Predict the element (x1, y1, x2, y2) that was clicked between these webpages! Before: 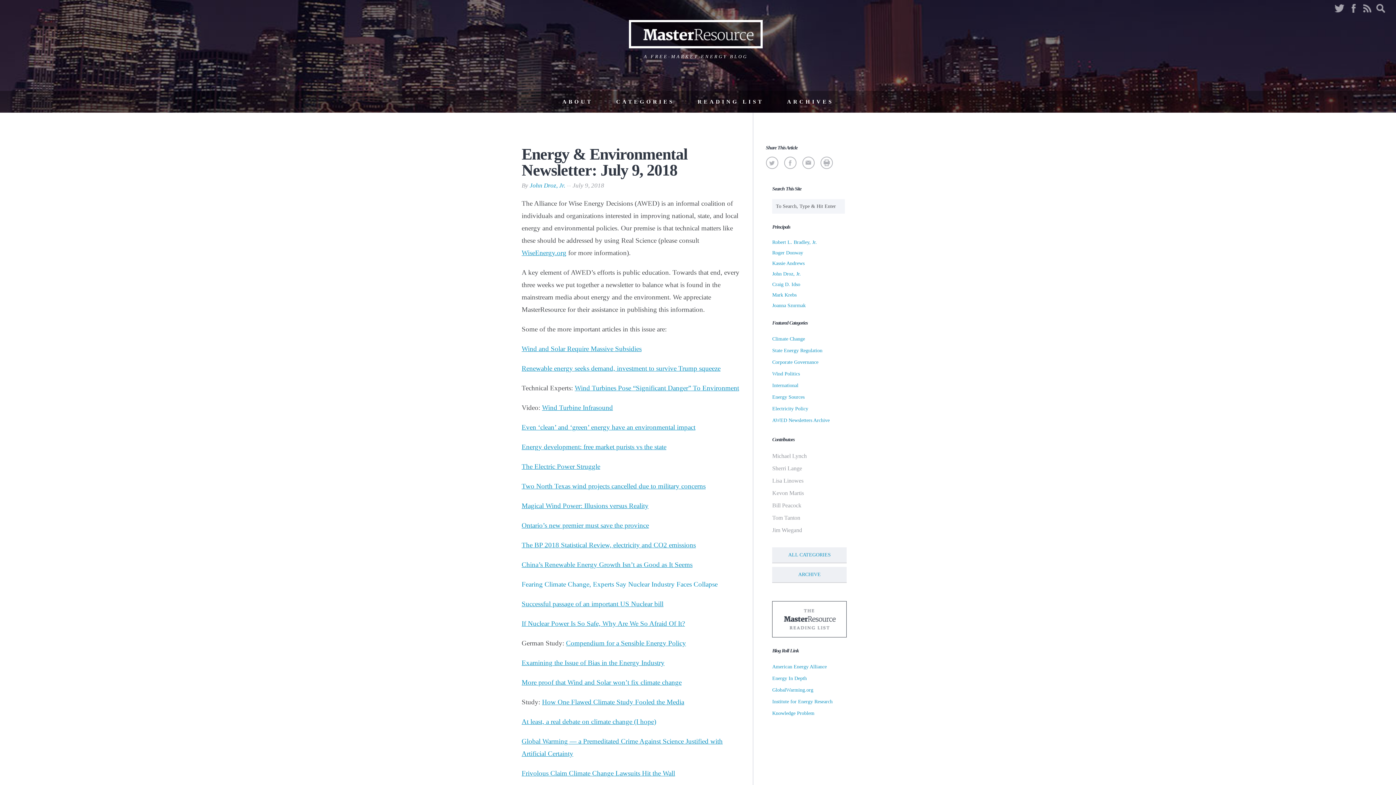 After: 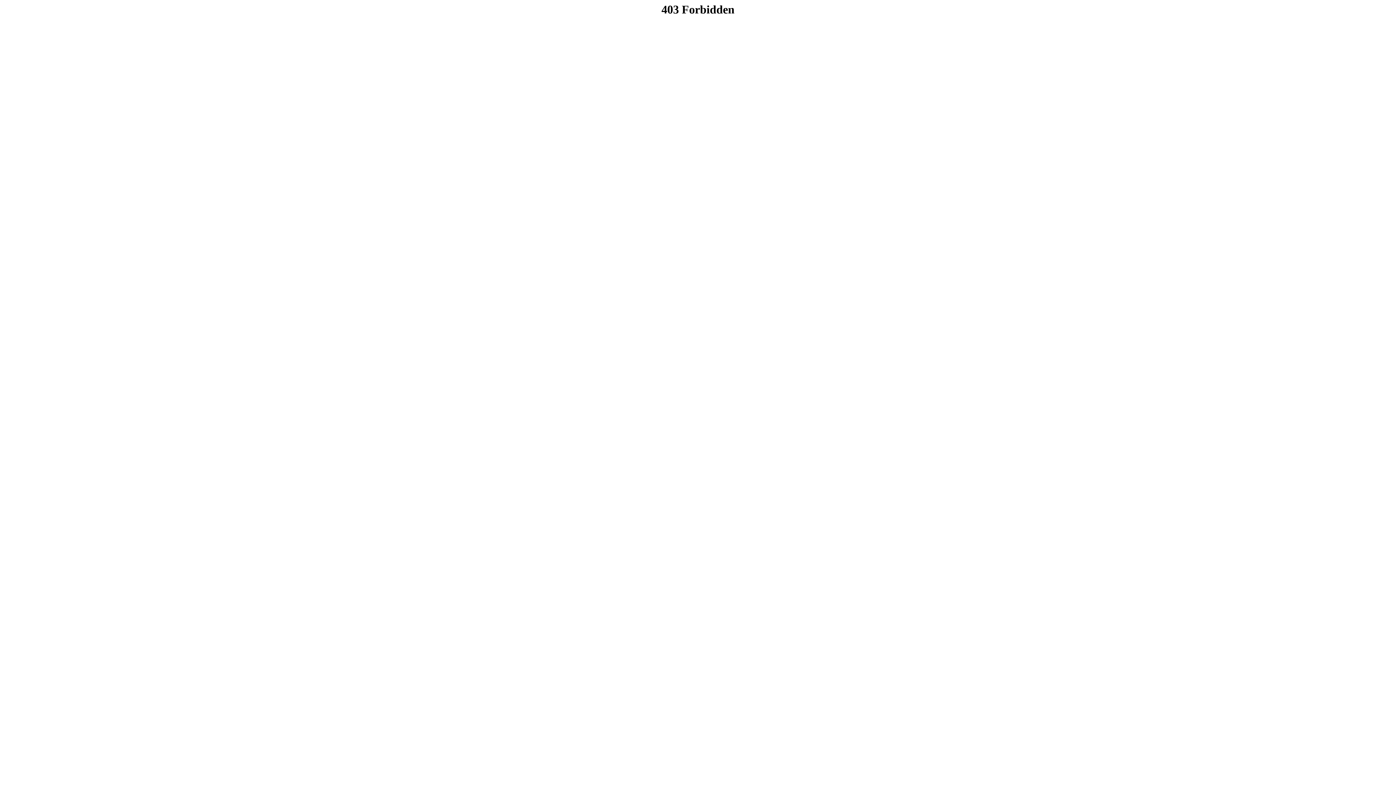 Action: label: Examining the Issue of Bias in the Energy Industry bbox: (521, 659, 664, 666)